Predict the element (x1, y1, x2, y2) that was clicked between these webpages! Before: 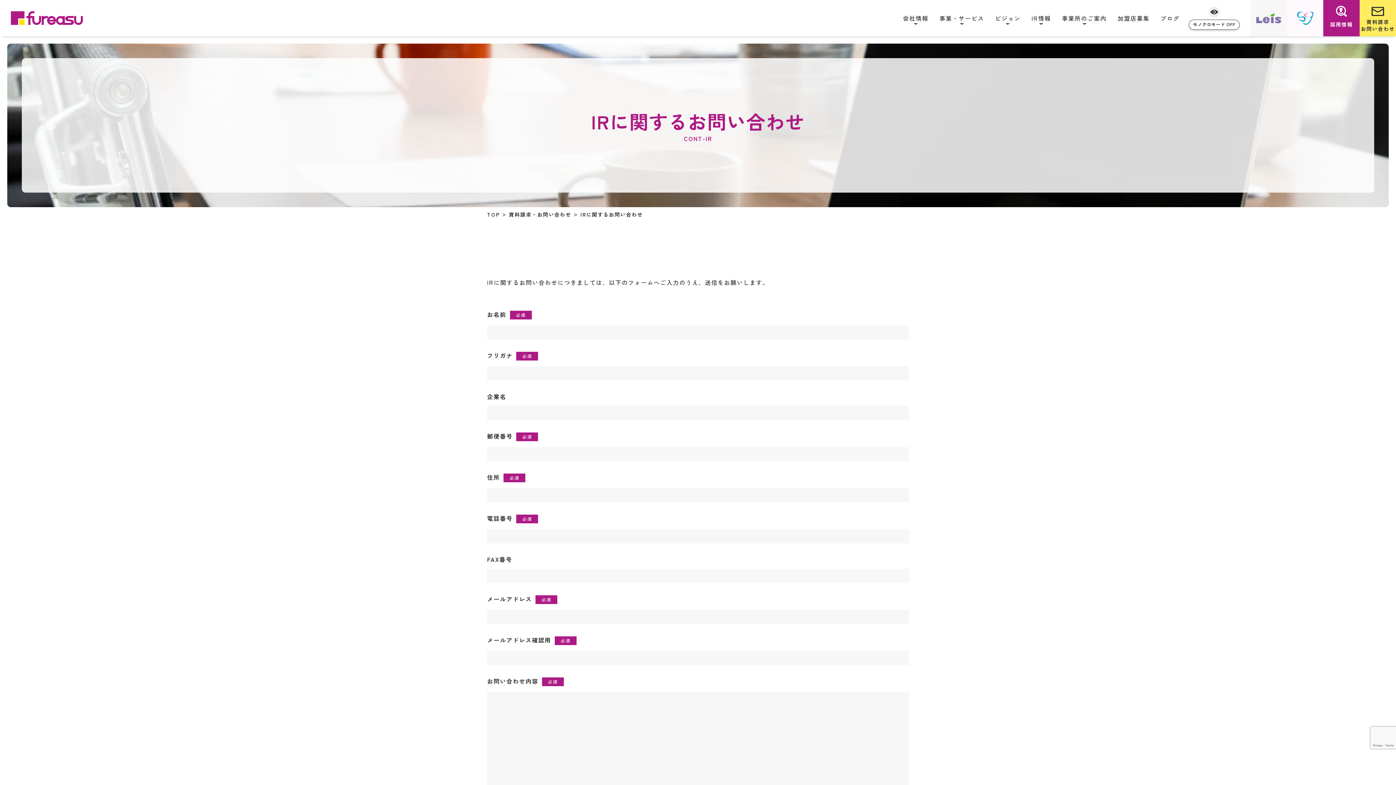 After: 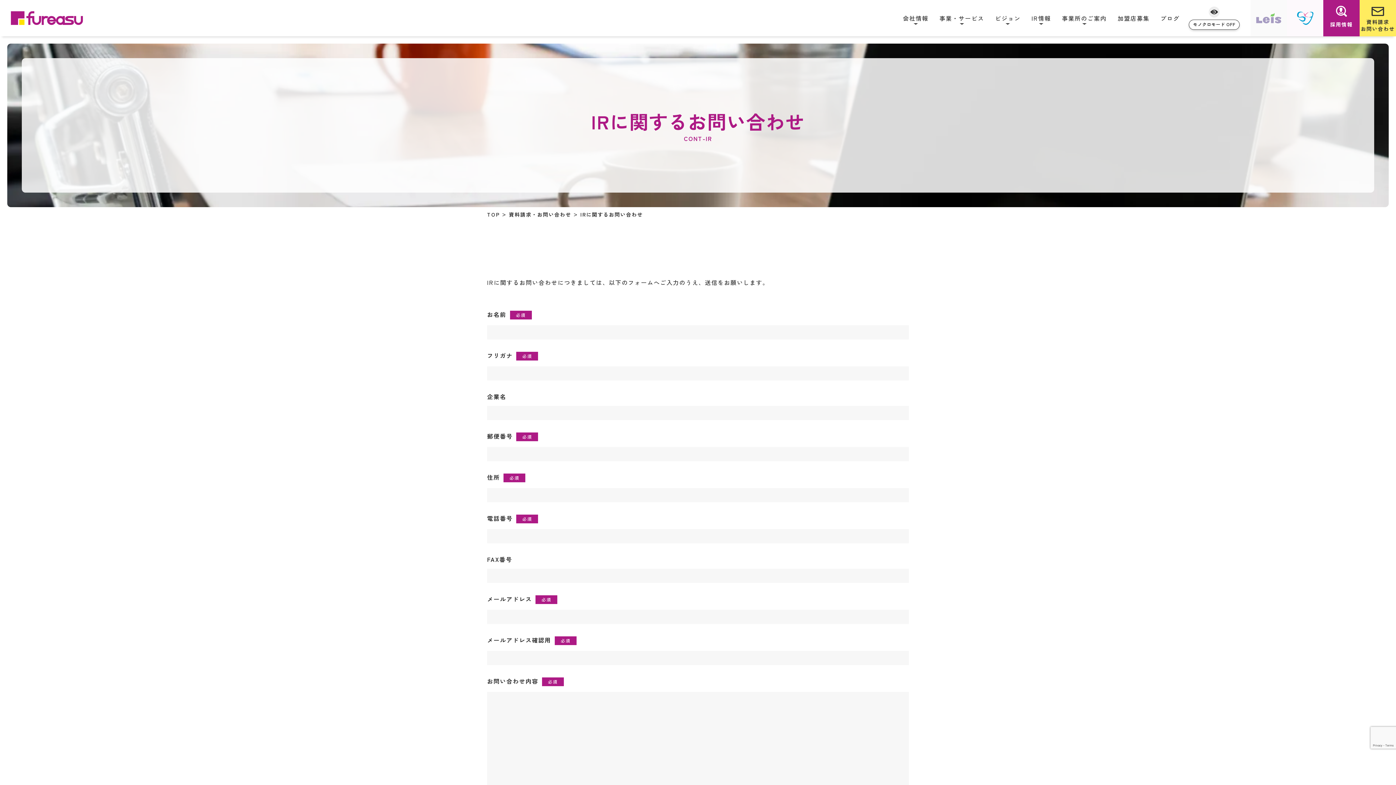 Action: bbox: (1250, 0, 1287, 36)